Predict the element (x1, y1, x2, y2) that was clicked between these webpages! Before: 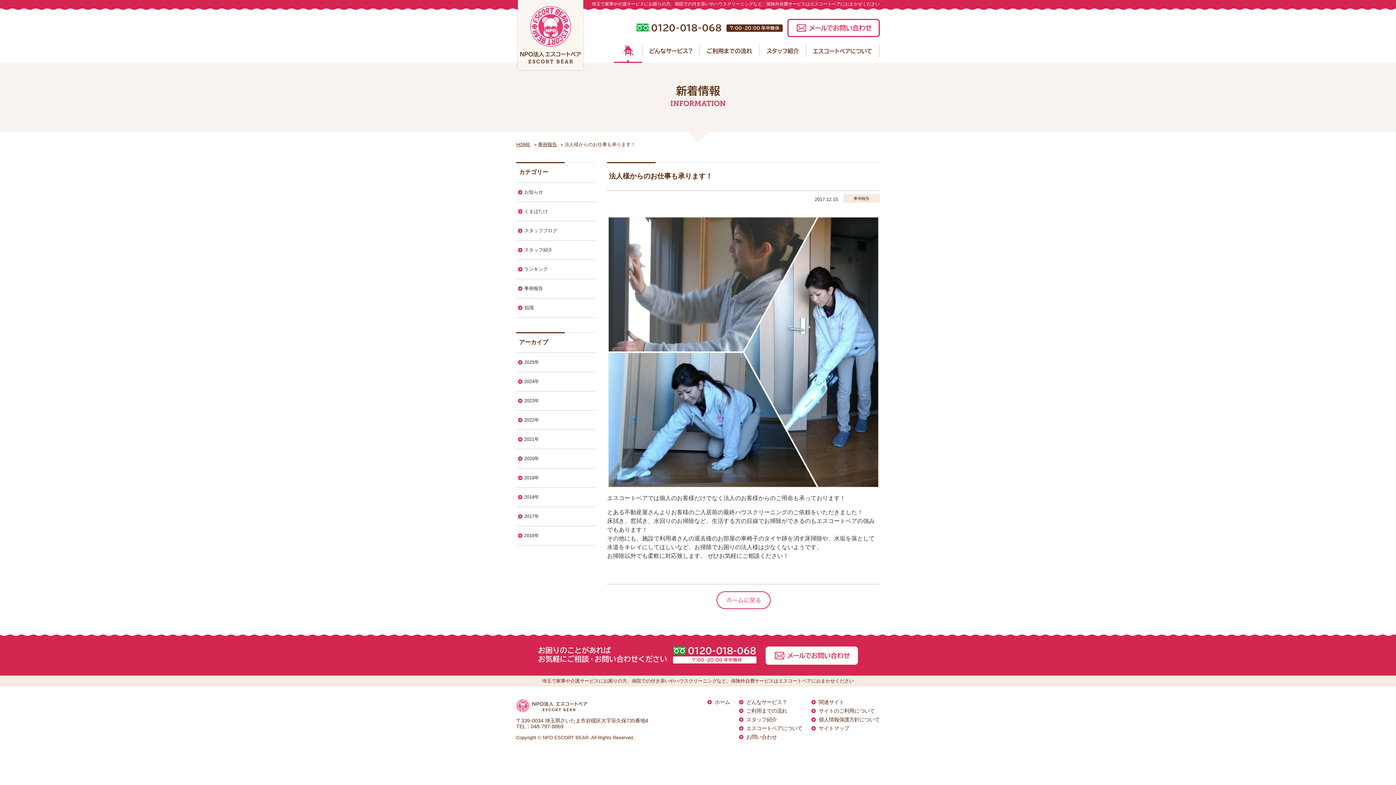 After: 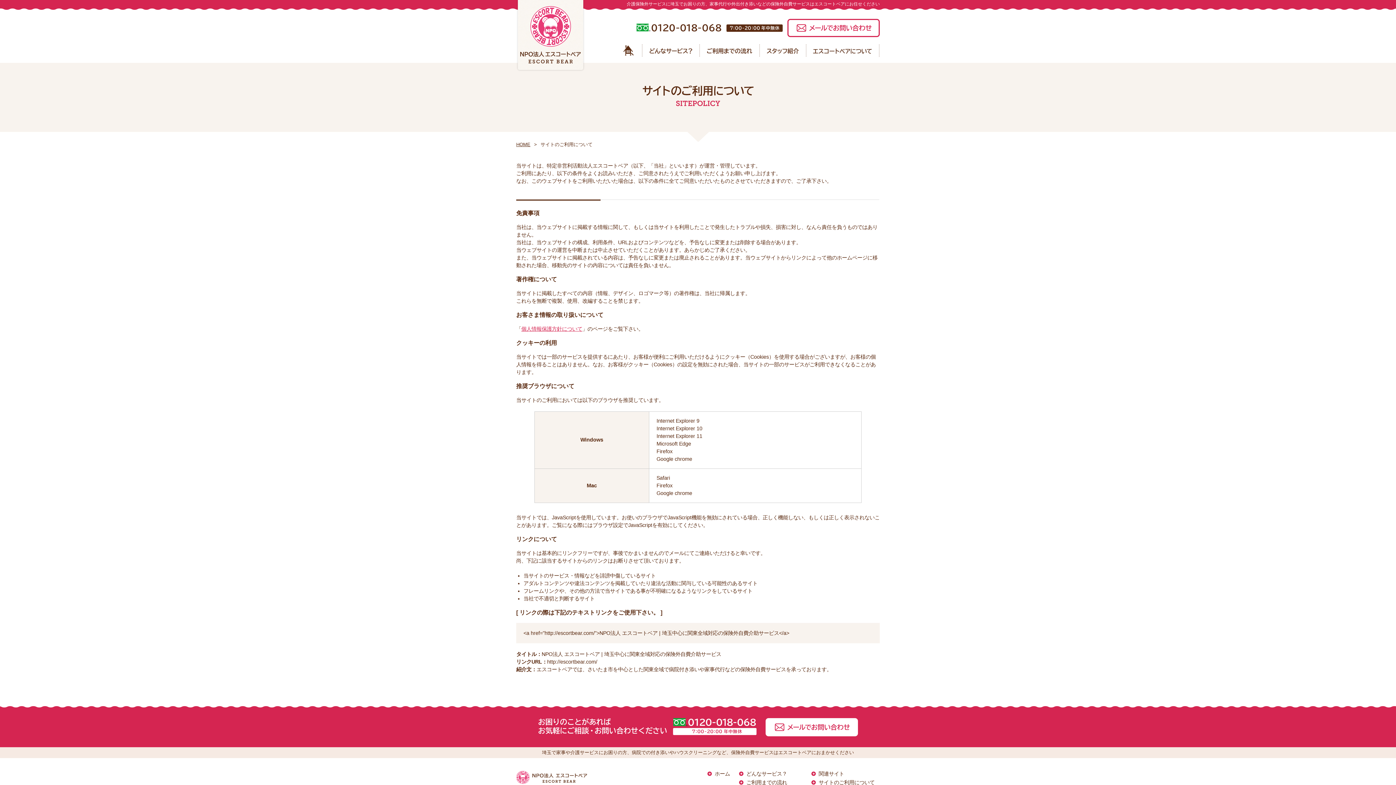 Action: bbox: (811, 708, 874, 714) label: サイトのご利用について